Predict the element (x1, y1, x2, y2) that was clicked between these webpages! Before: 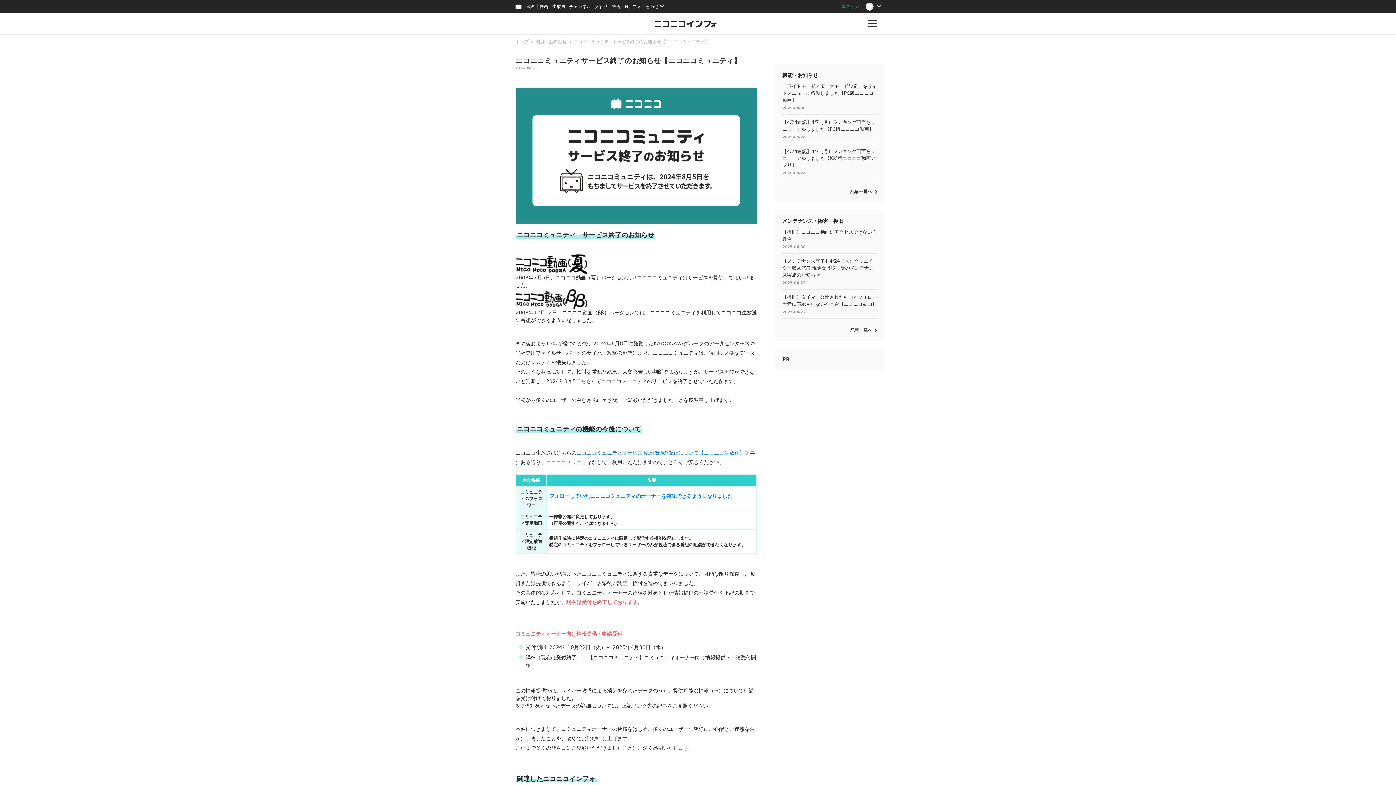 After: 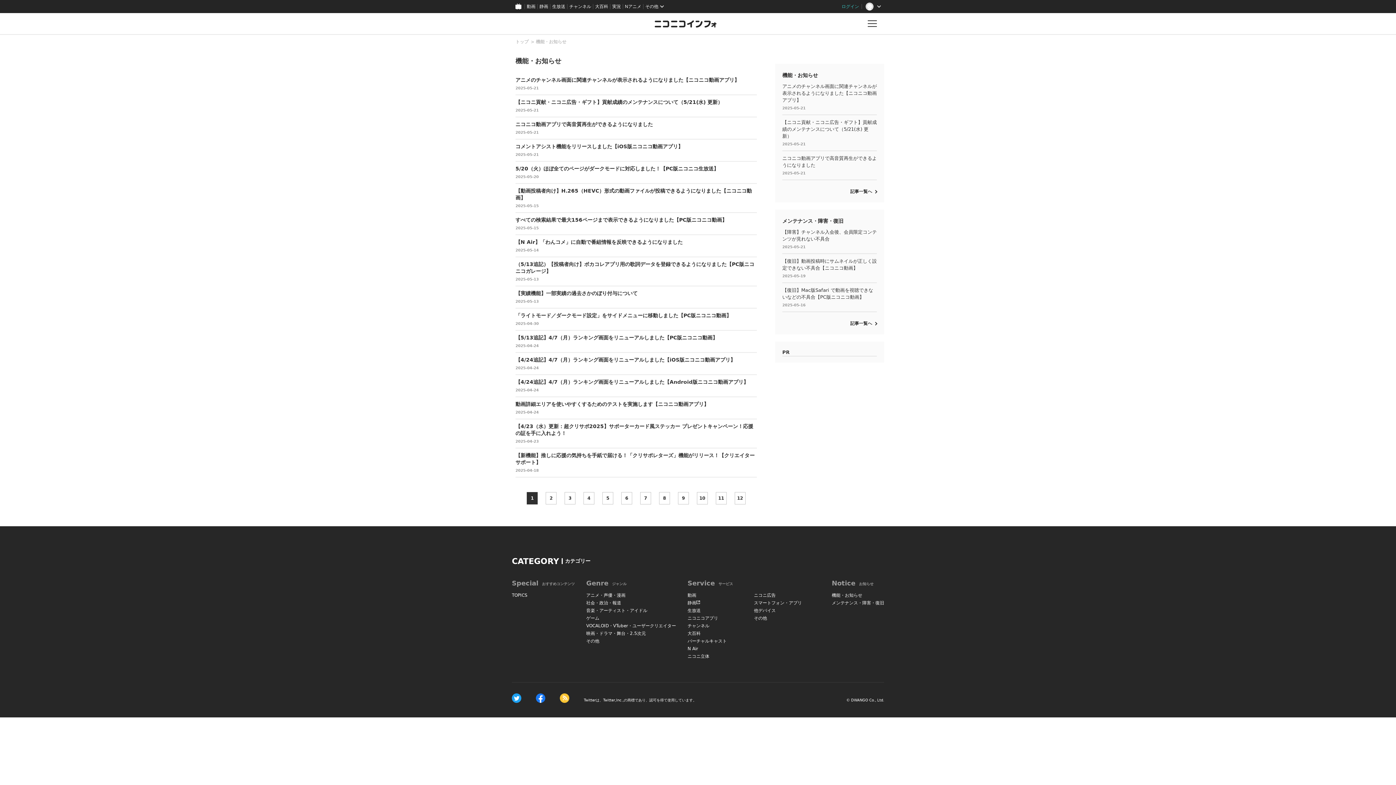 Action: label: 記事一覧へ bbox: (850, 189, 877, 194)